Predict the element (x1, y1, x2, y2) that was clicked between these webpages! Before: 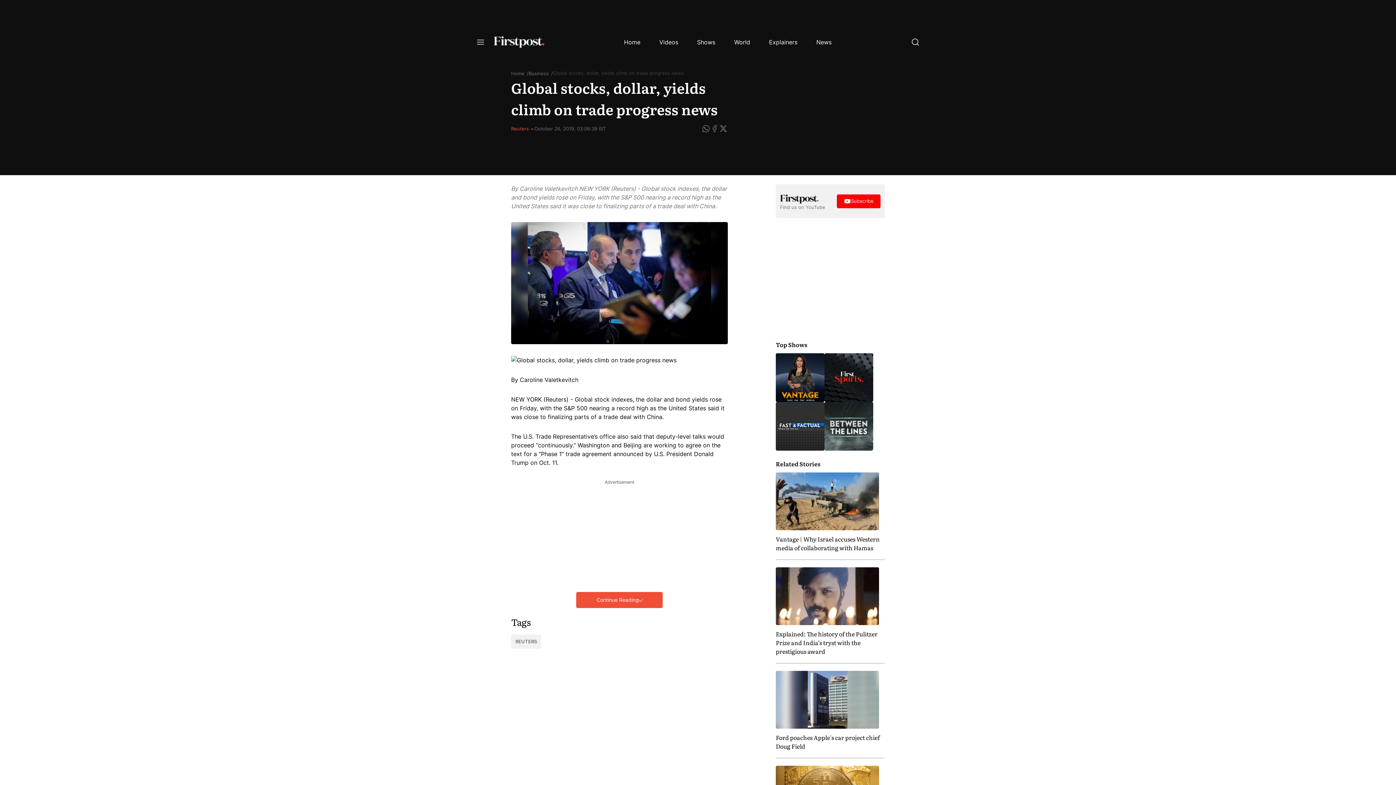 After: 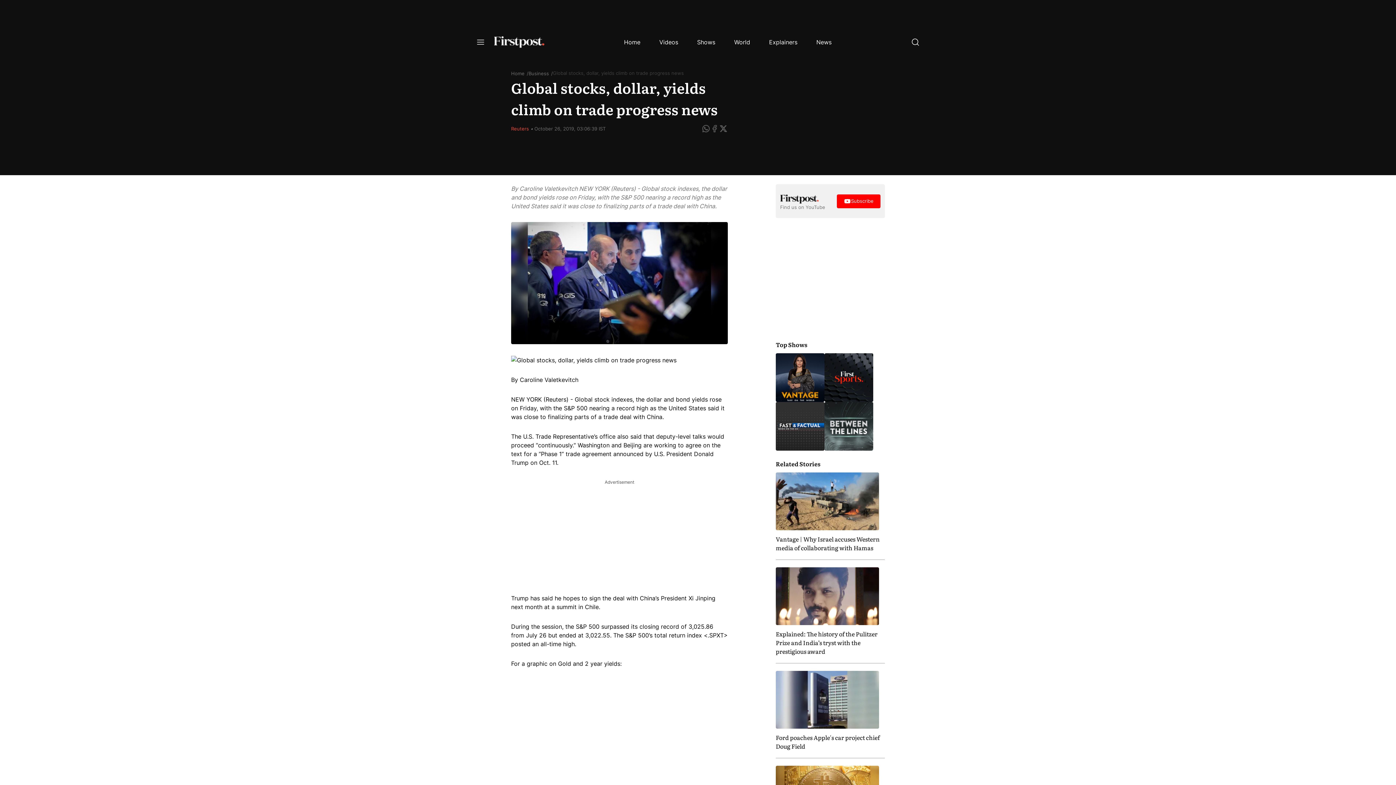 Action: label: Continue Reading bbox: (576, 592, 662, 608)